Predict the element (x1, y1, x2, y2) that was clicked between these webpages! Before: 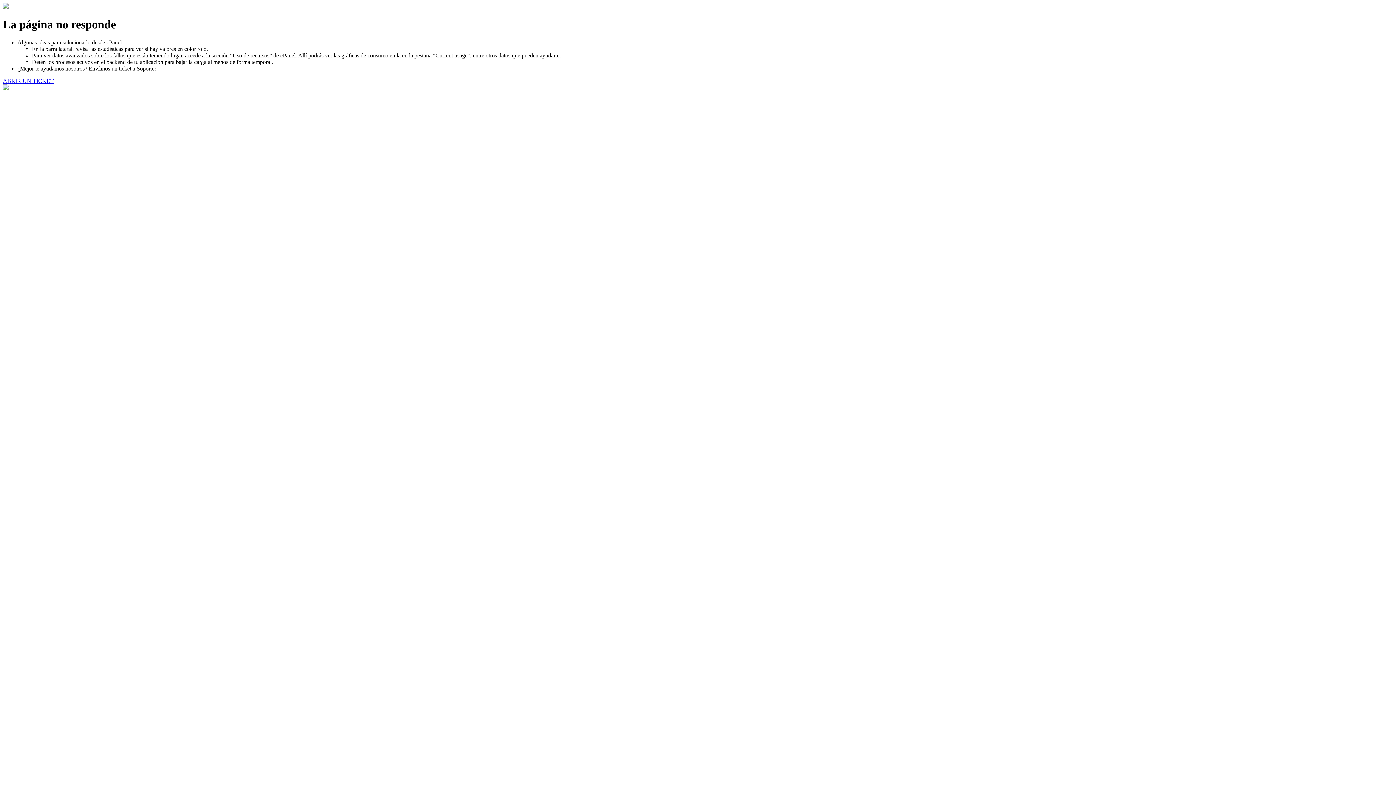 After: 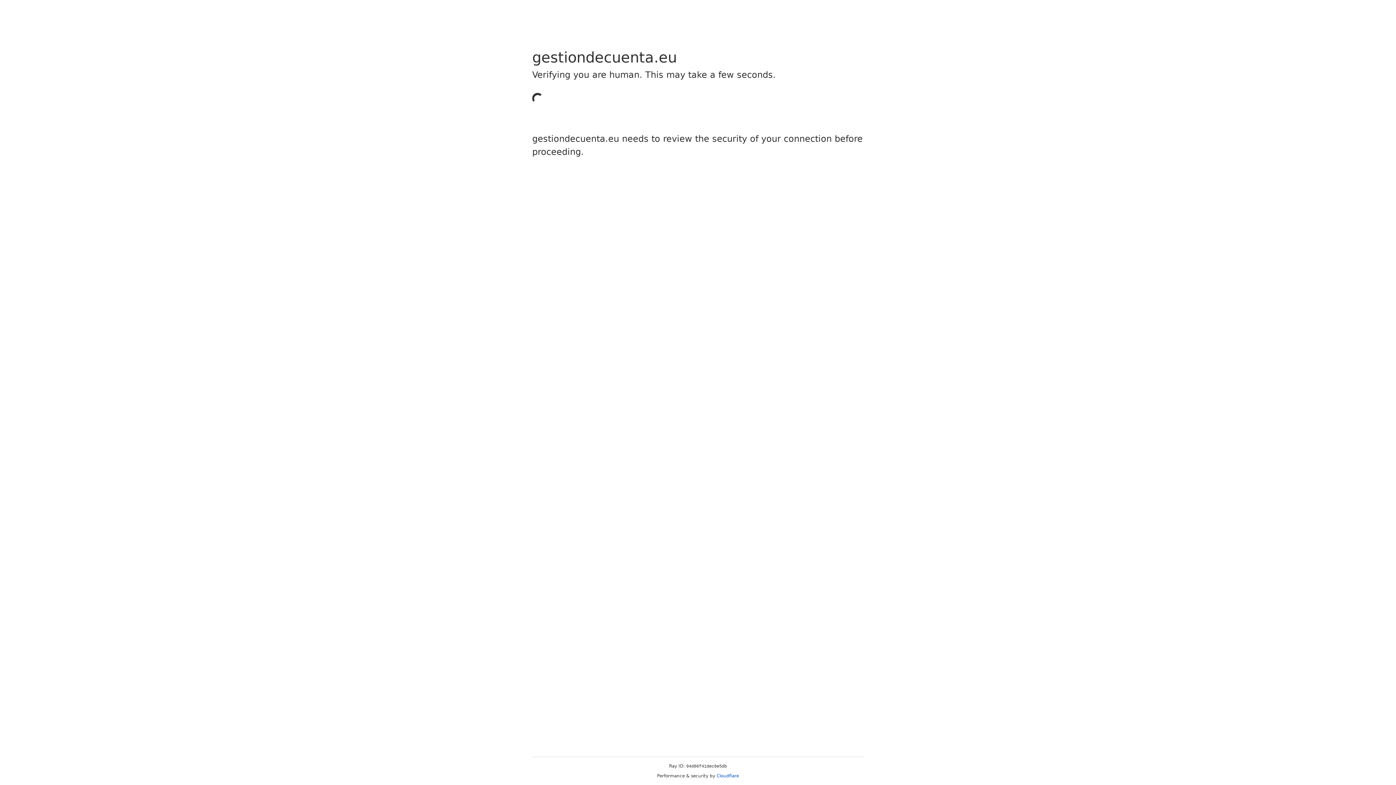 Action: label: ABRIR UN TICKET bbox: (2, 77, 53, 83)